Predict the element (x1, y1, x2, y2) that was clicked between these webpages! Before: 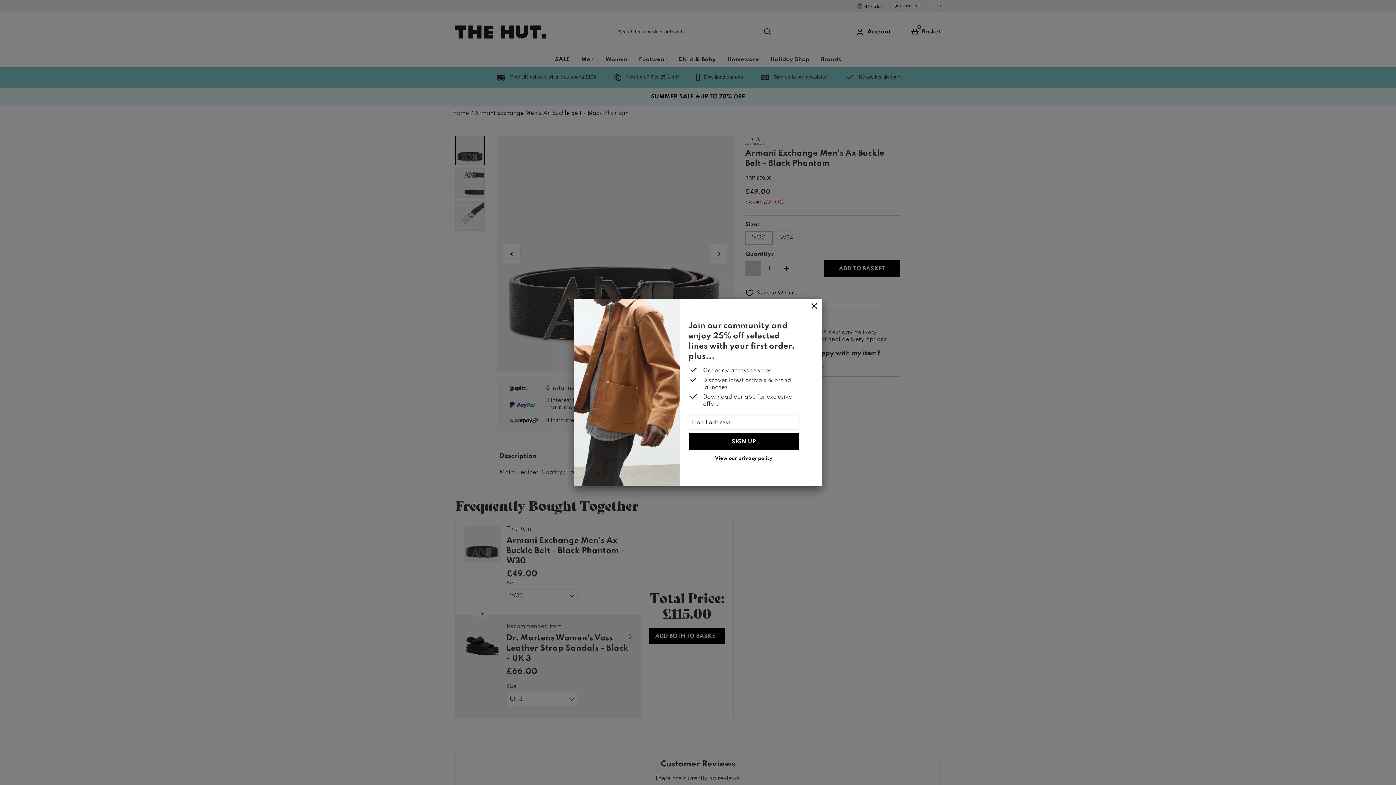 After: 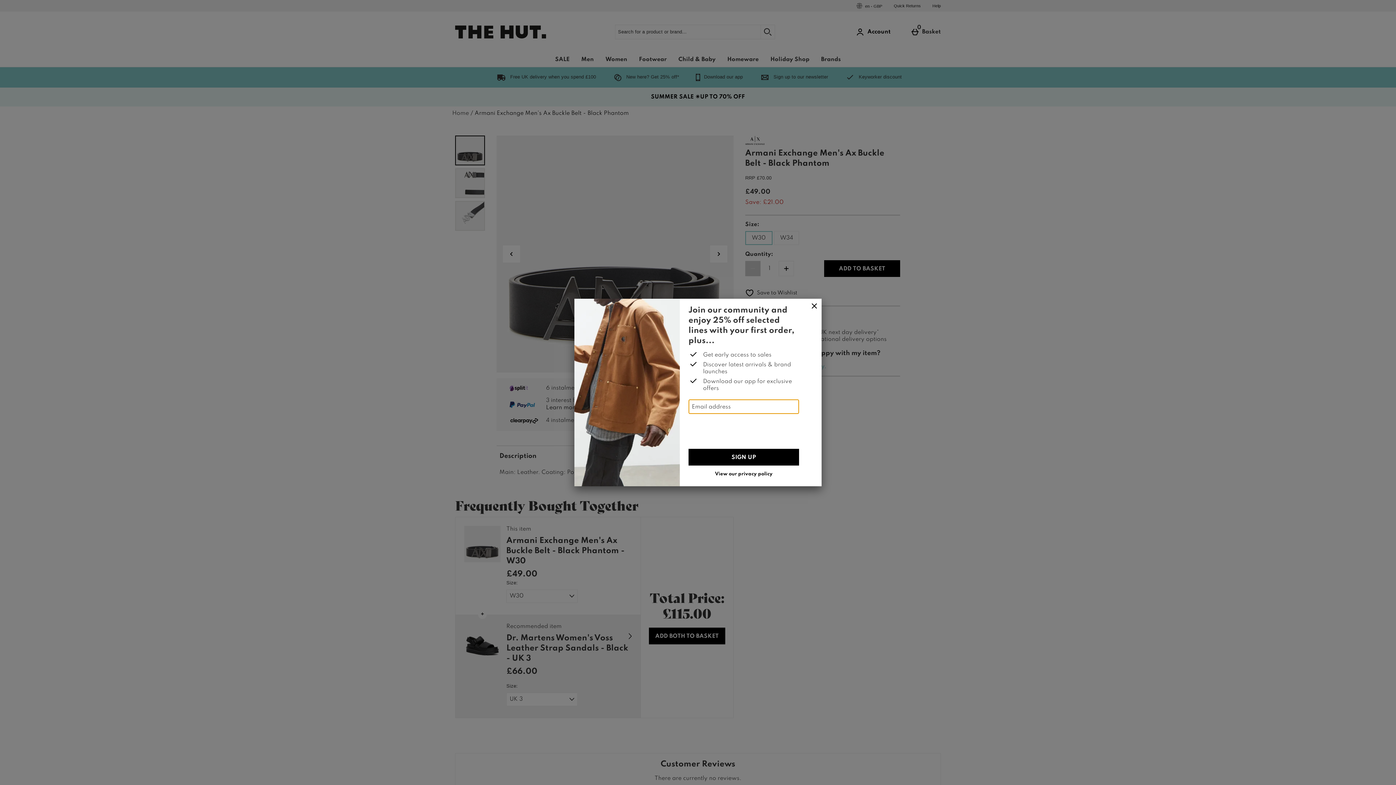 Action: bbox: (688, 433, 799, 450) label: SIGN UP